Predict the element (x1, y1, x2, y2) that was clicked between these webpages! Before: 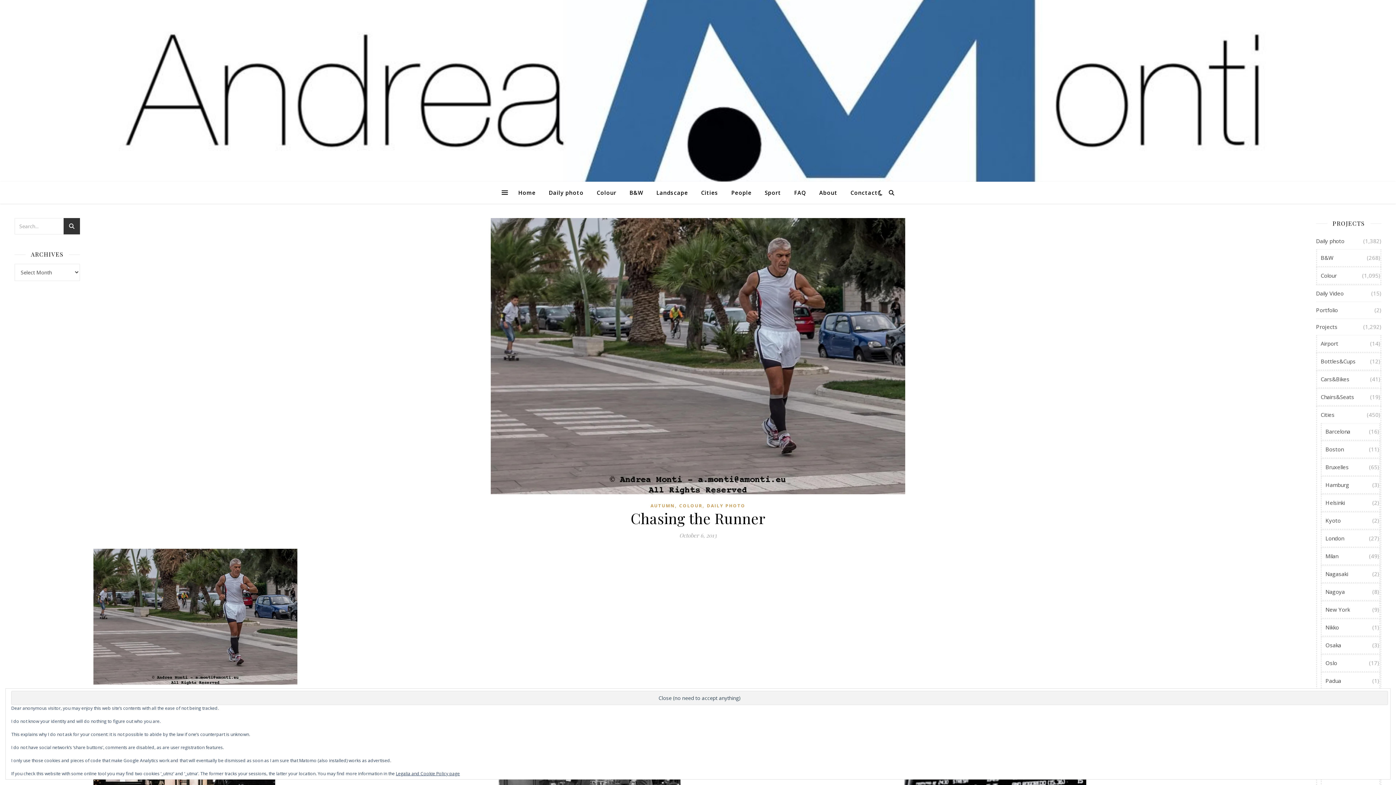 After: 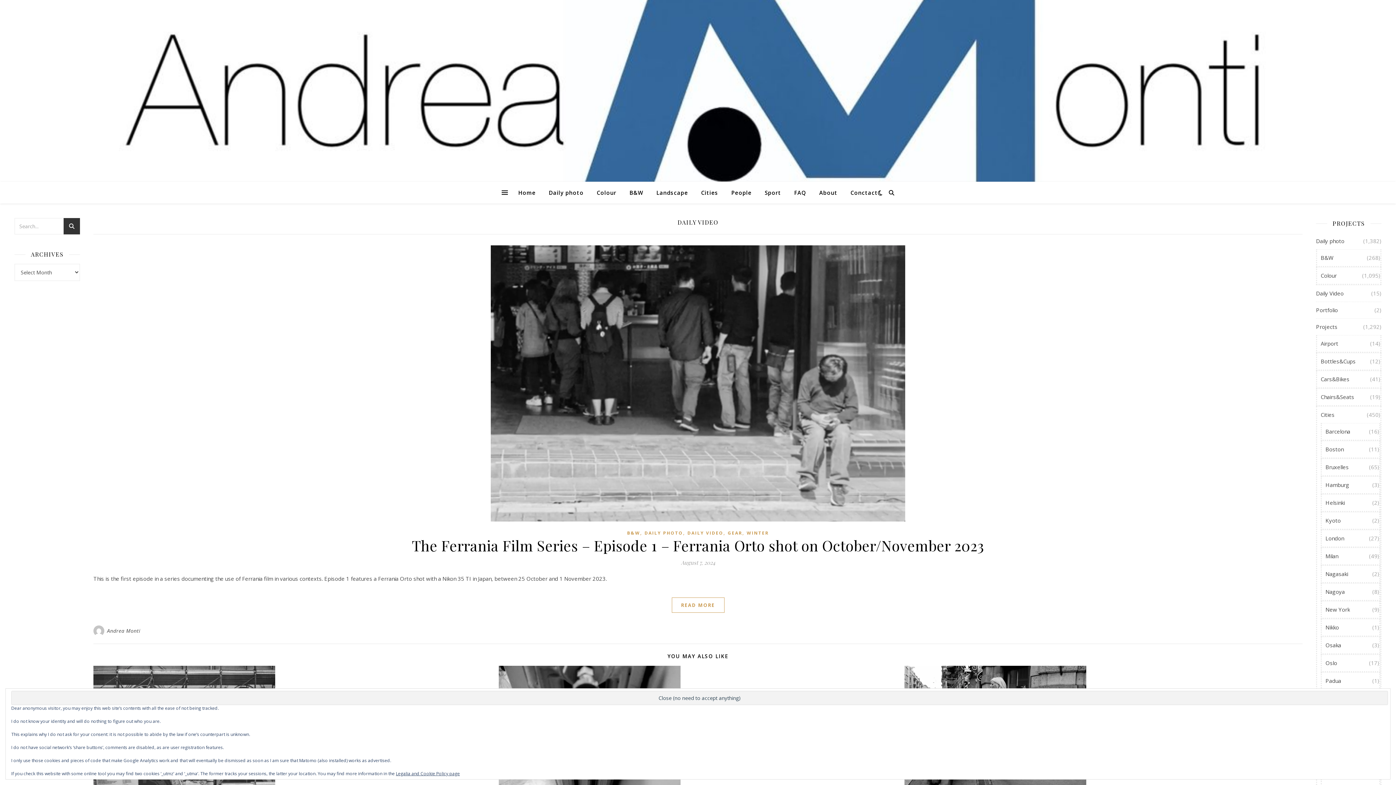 Action: label: Daily Video bbox: (1316, 285, 1344, 301)